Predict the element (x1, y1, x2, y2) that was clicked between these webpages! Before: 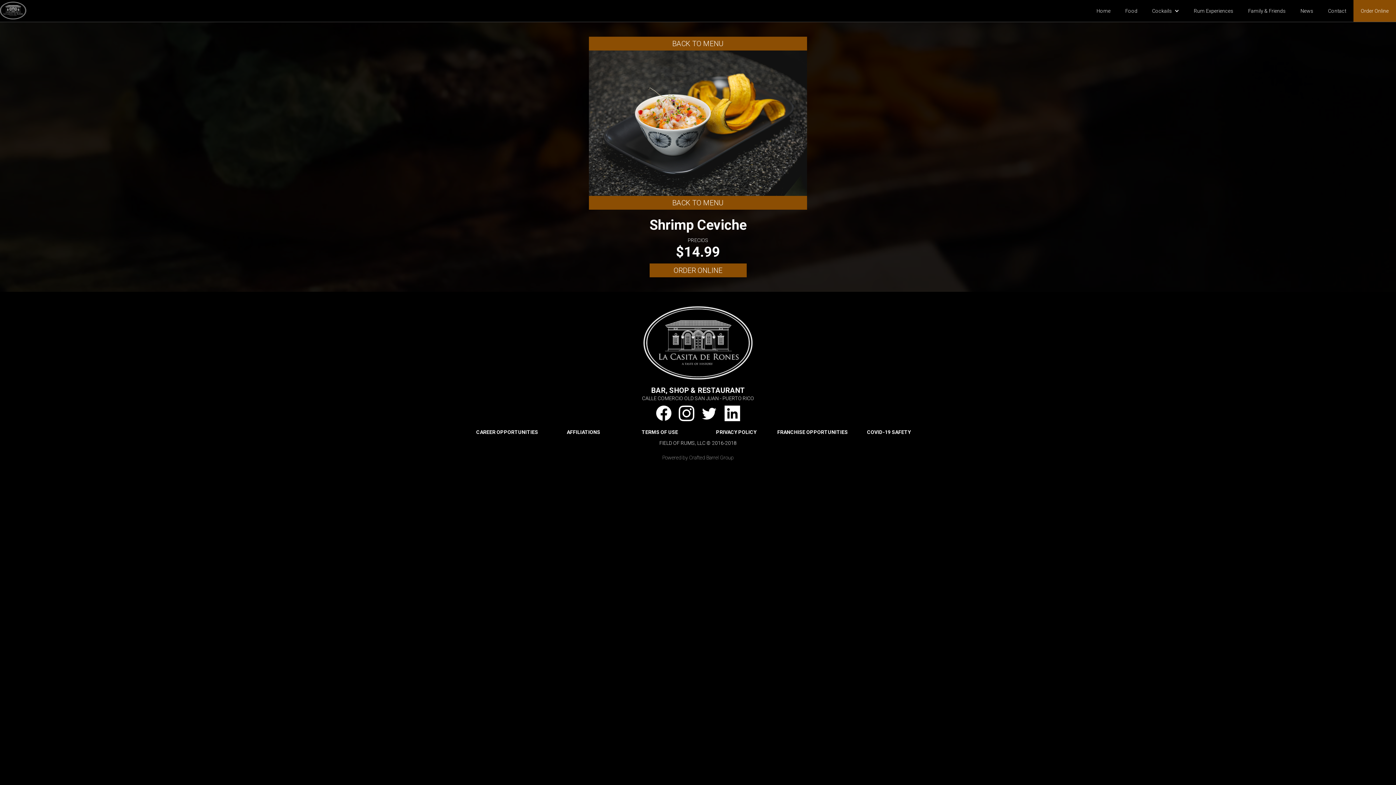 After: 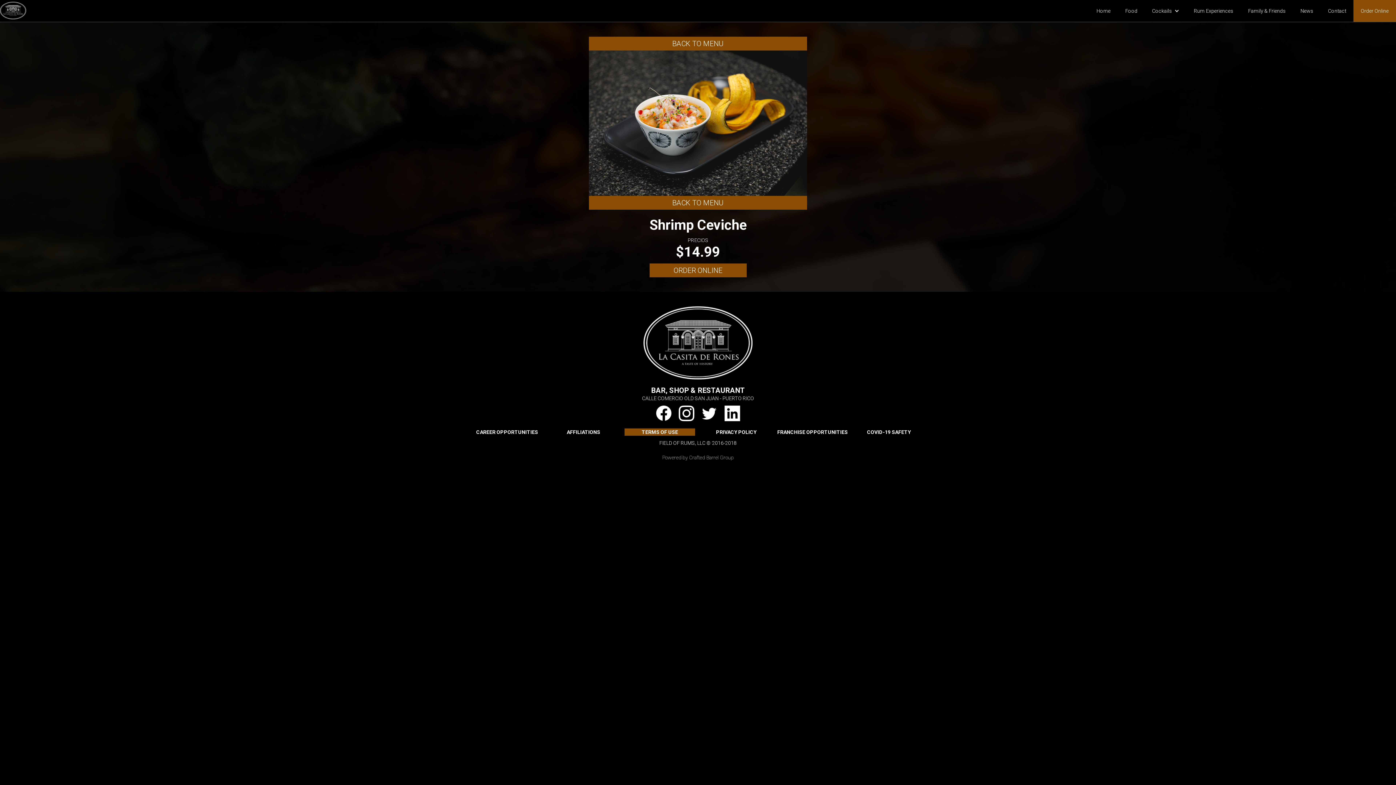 Action: bbox: (624, 428, 695, 435) label: TERMS OF USE